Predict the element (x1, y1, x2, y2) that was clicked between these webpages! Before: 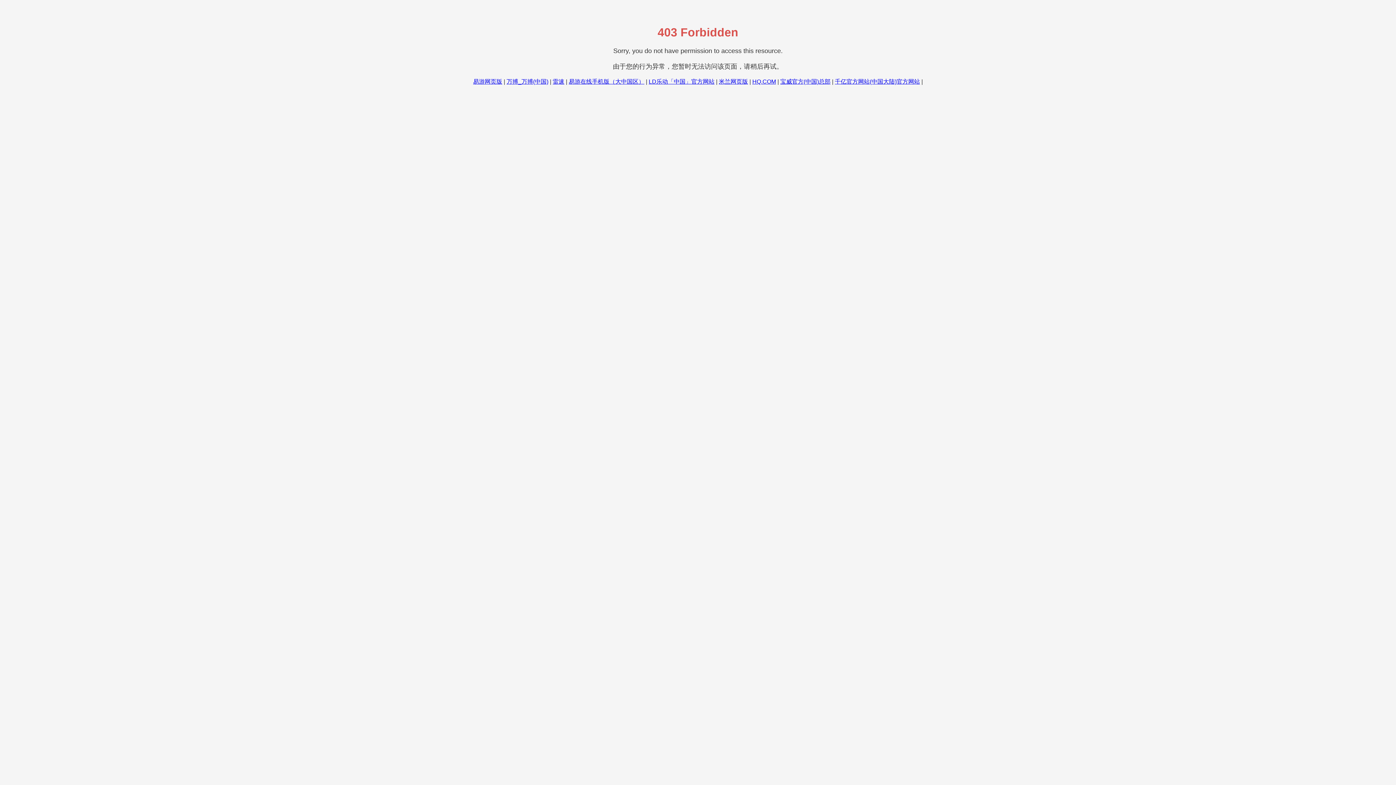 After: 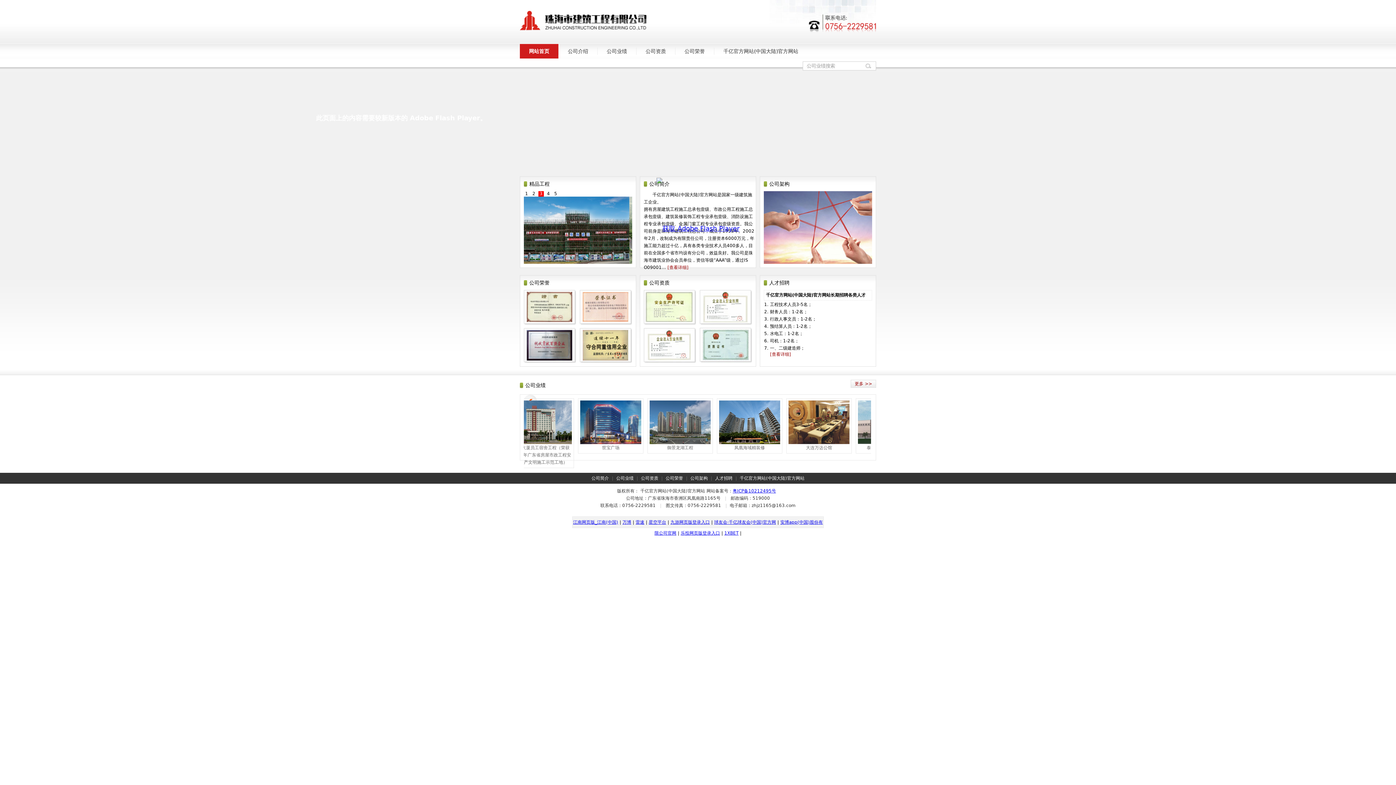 Action: bbox: (835, 78, 920, 84) label: 千亿官方网站(中国大陆)官方网站